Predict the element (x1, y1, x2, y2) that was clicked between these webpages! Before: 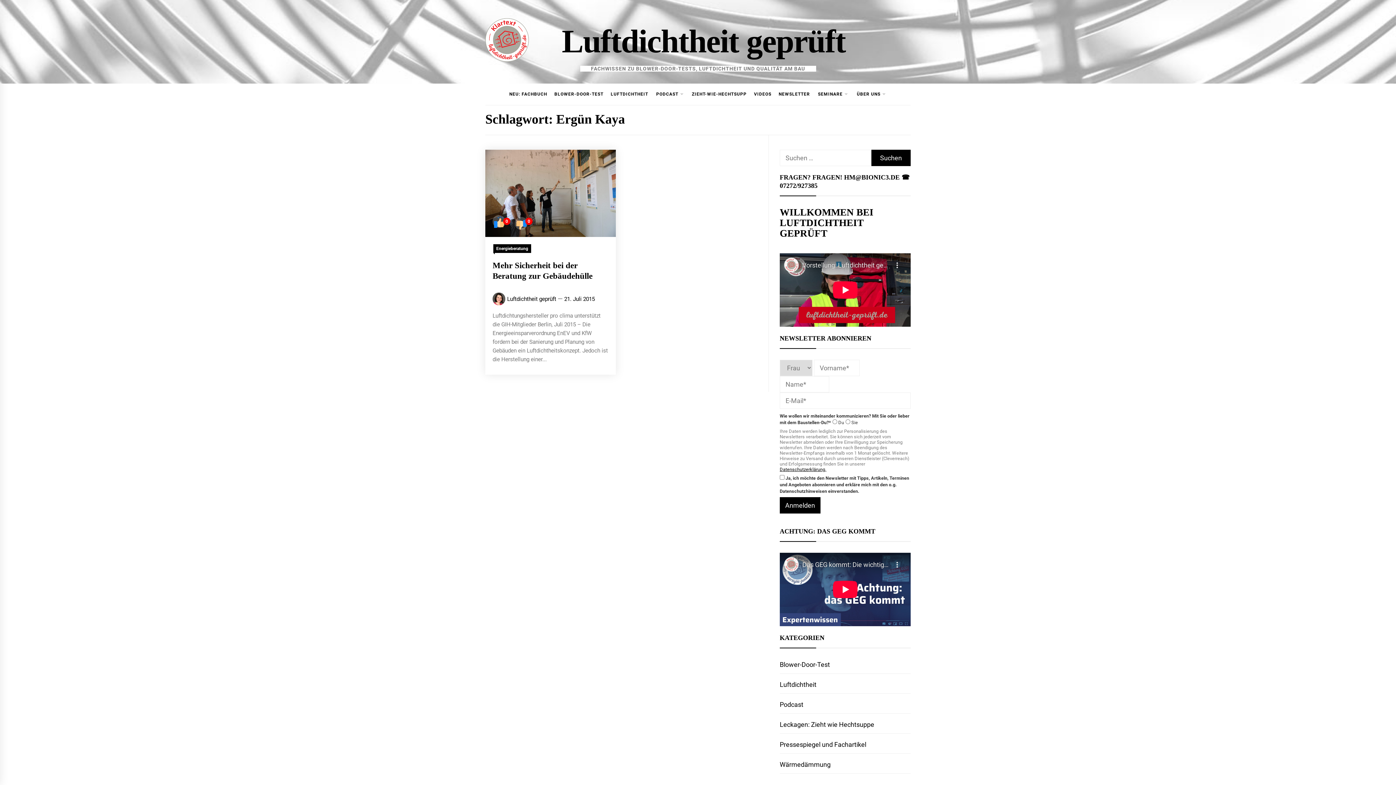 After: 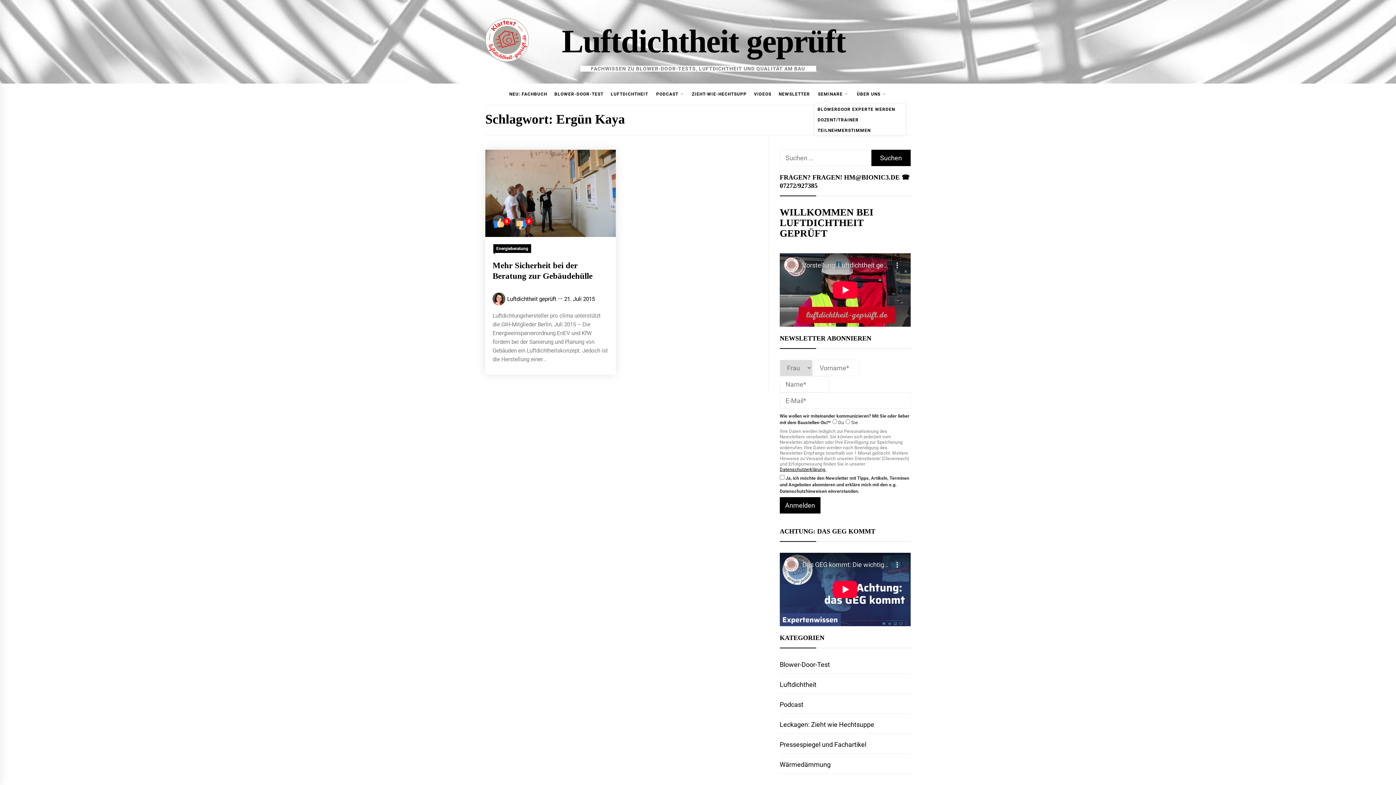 Action: bbox: (842, 83, 852, 105)